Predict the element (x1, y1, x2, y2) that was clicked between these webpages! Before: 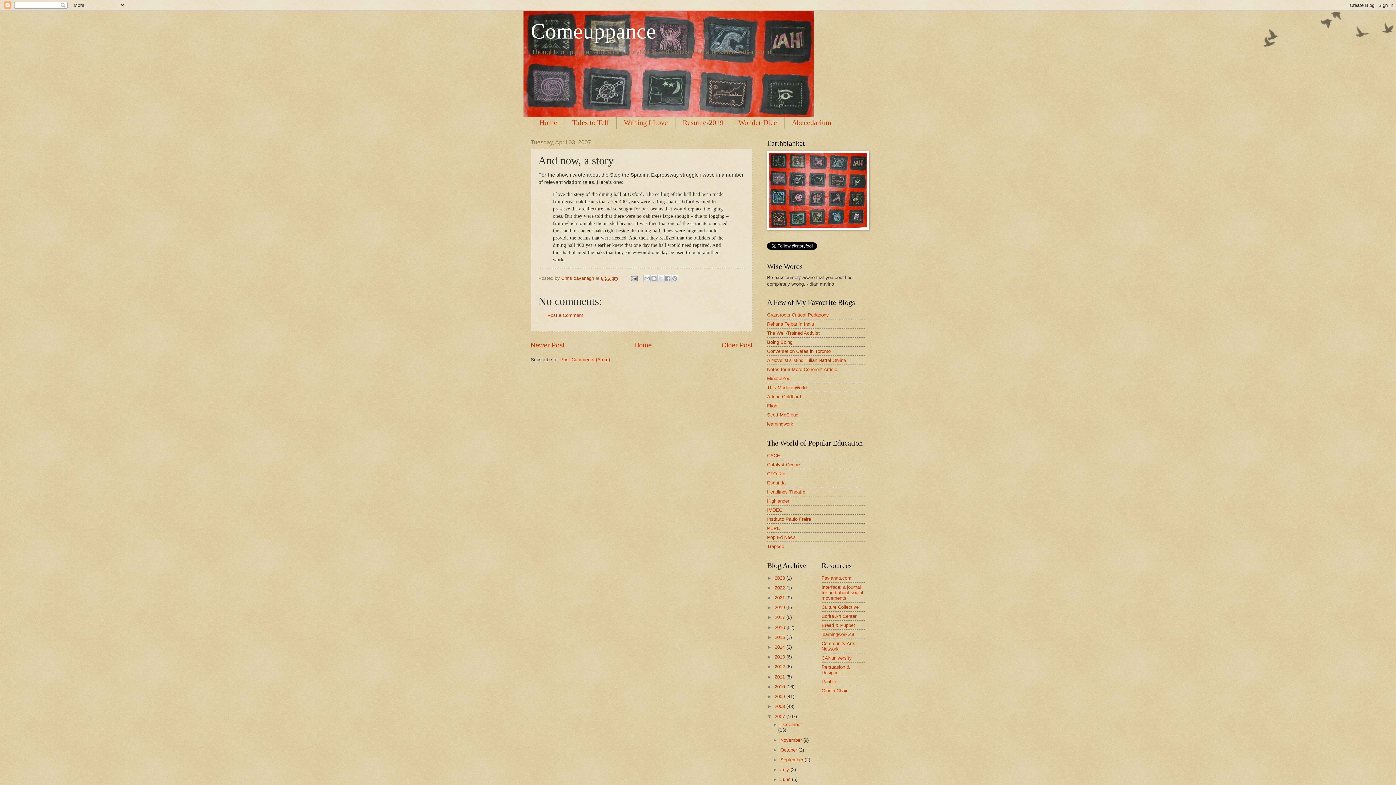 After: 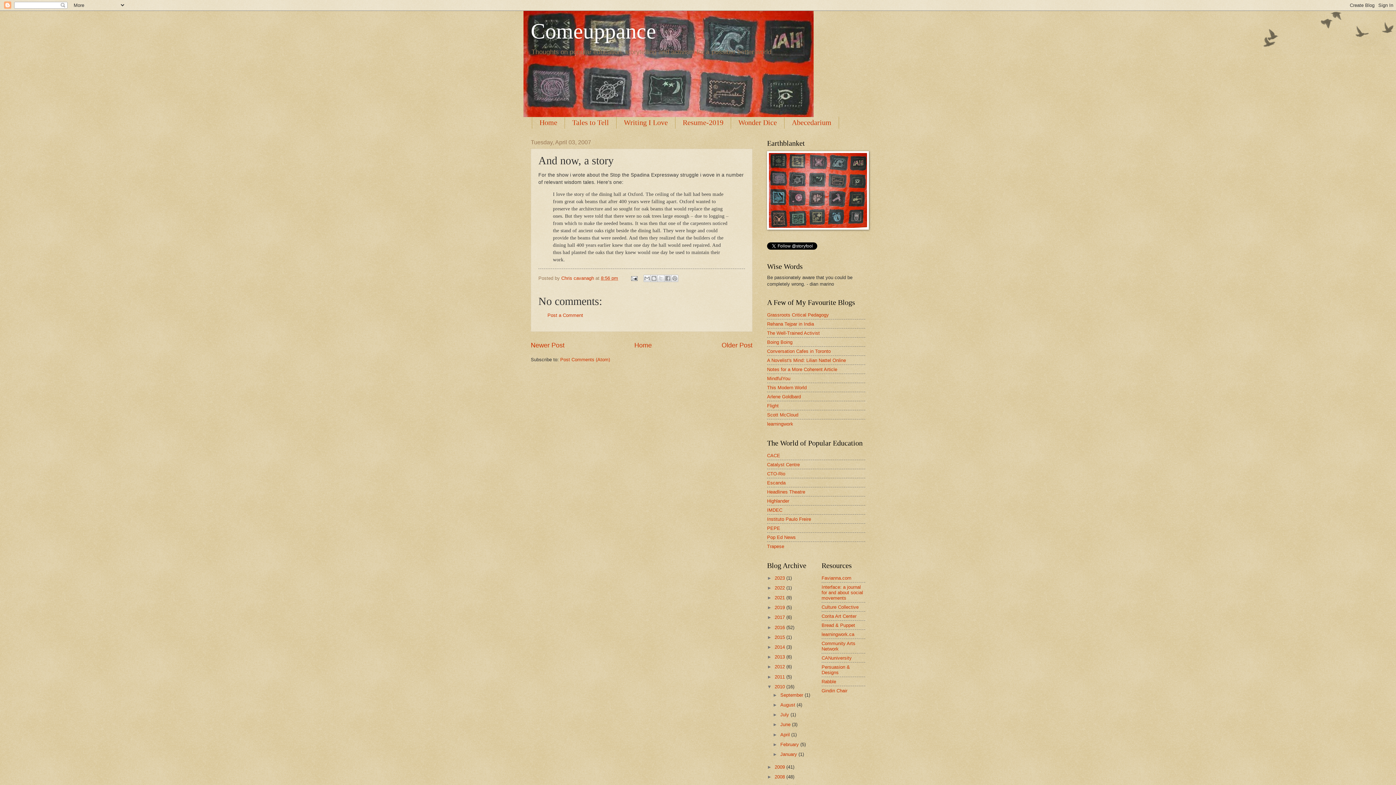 Action: bbox: (767, 684, 774, 689) label: ►  